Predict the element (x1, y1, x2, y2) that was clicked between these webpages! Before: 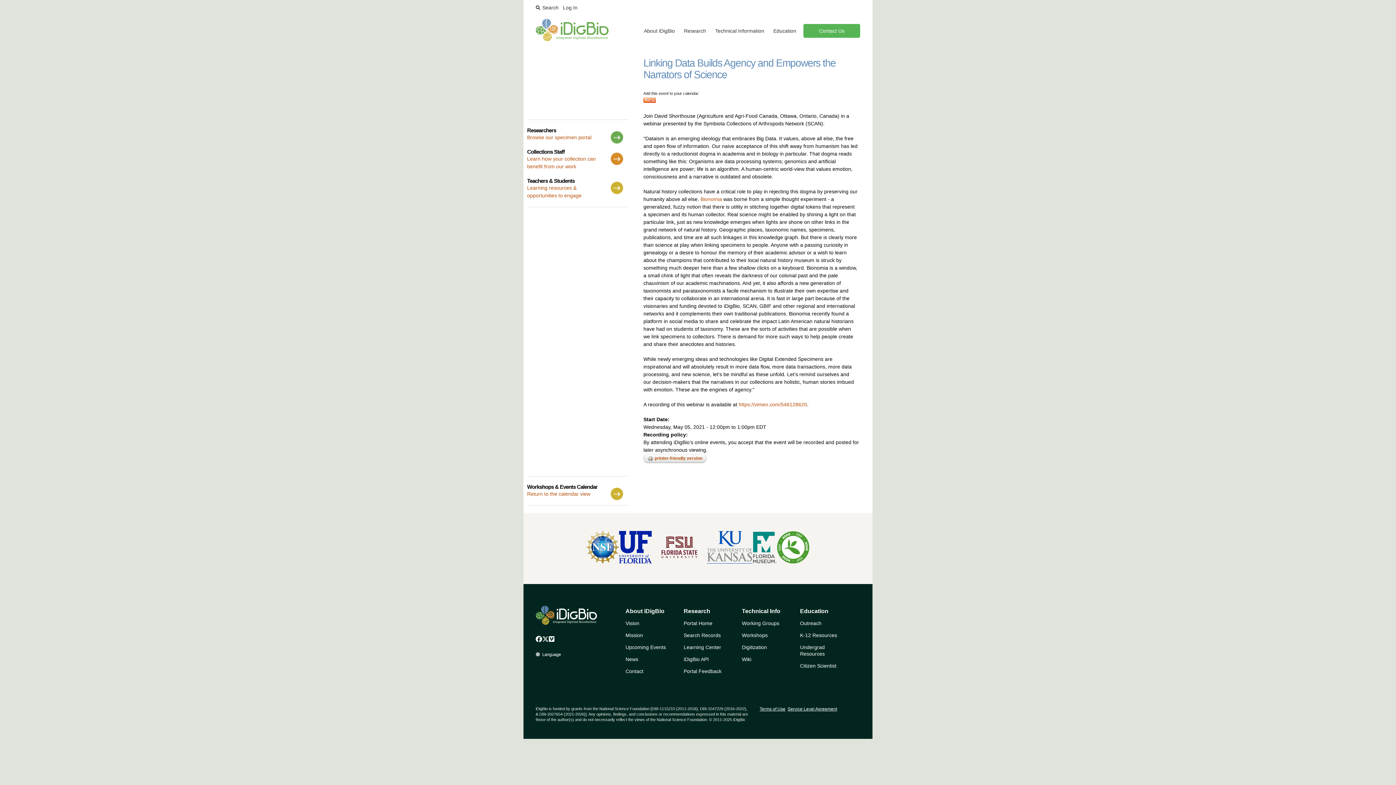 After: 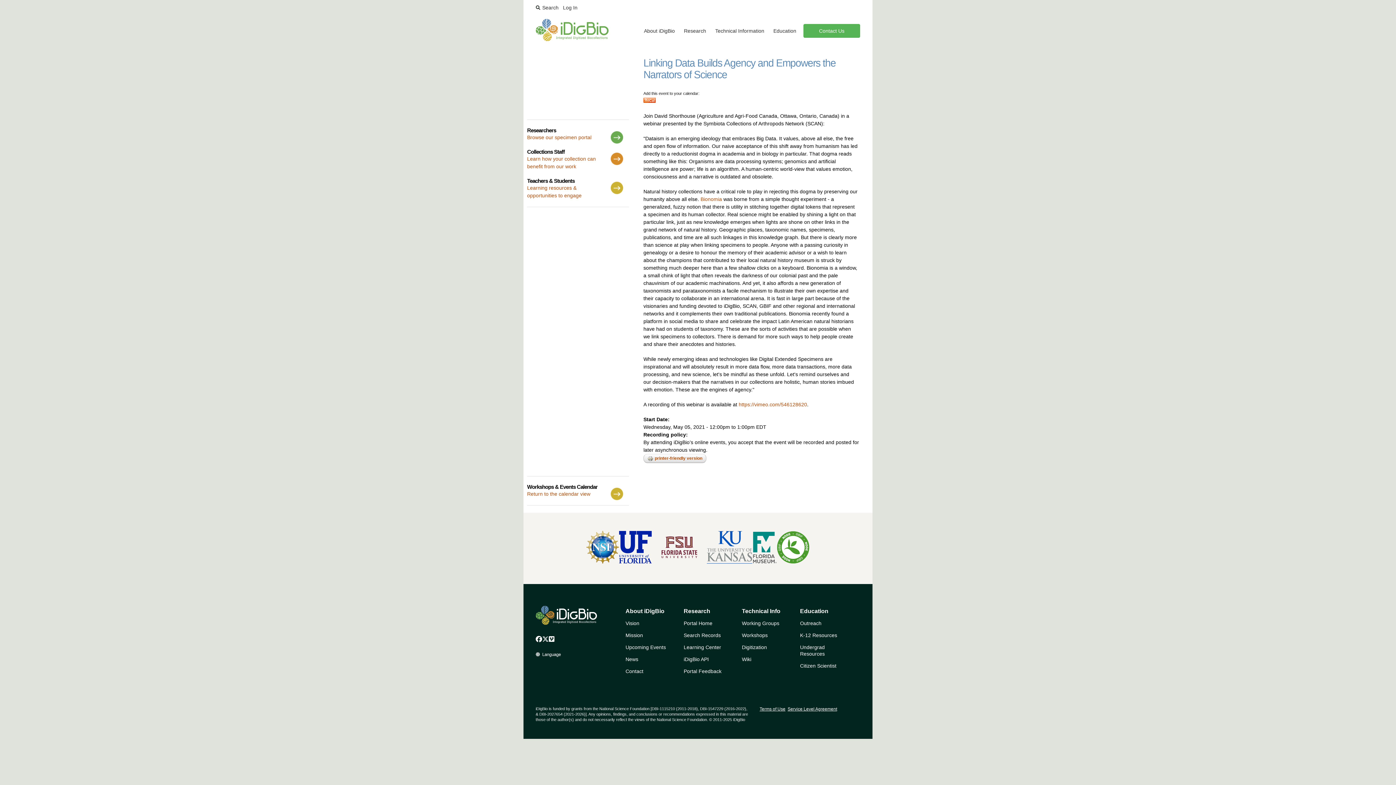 Action: bbox: (776, 531, 809, 566)